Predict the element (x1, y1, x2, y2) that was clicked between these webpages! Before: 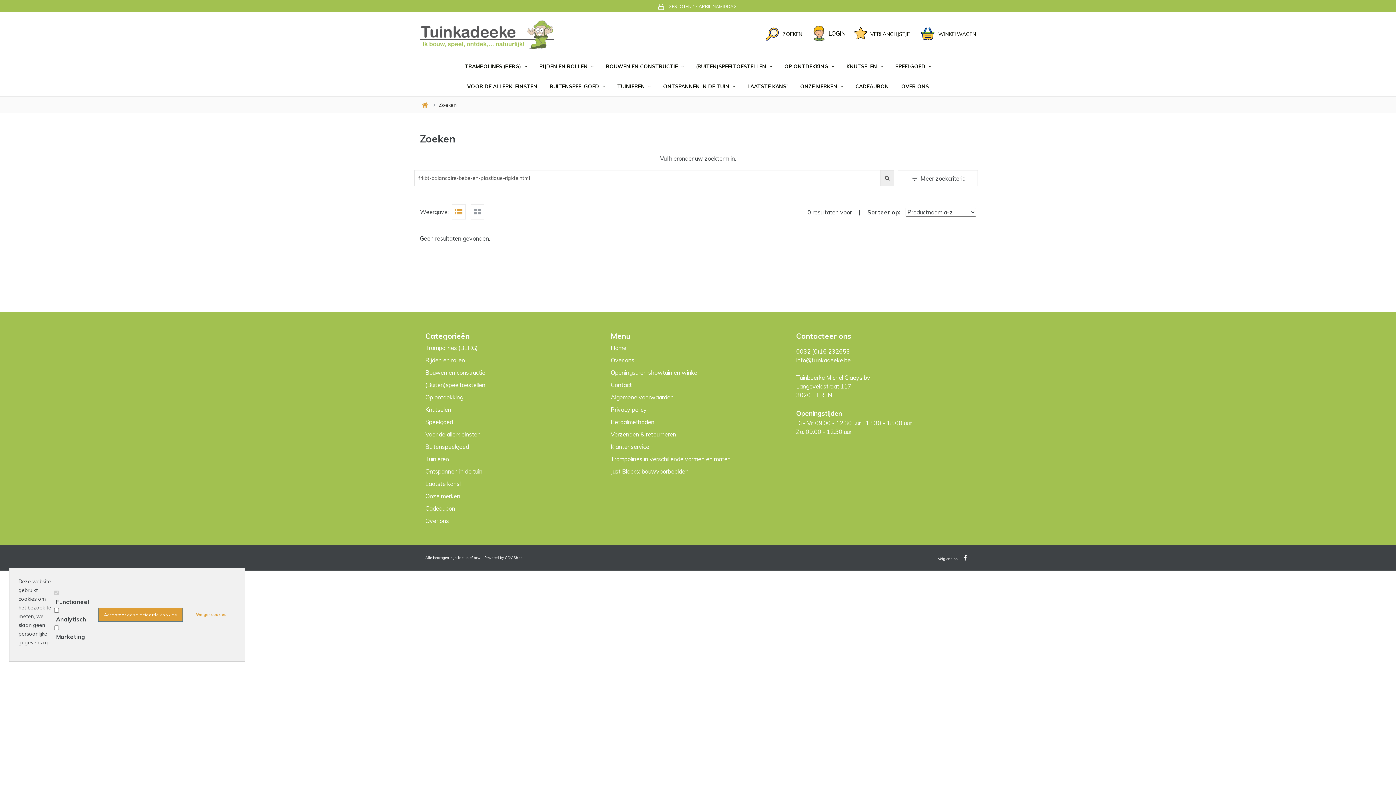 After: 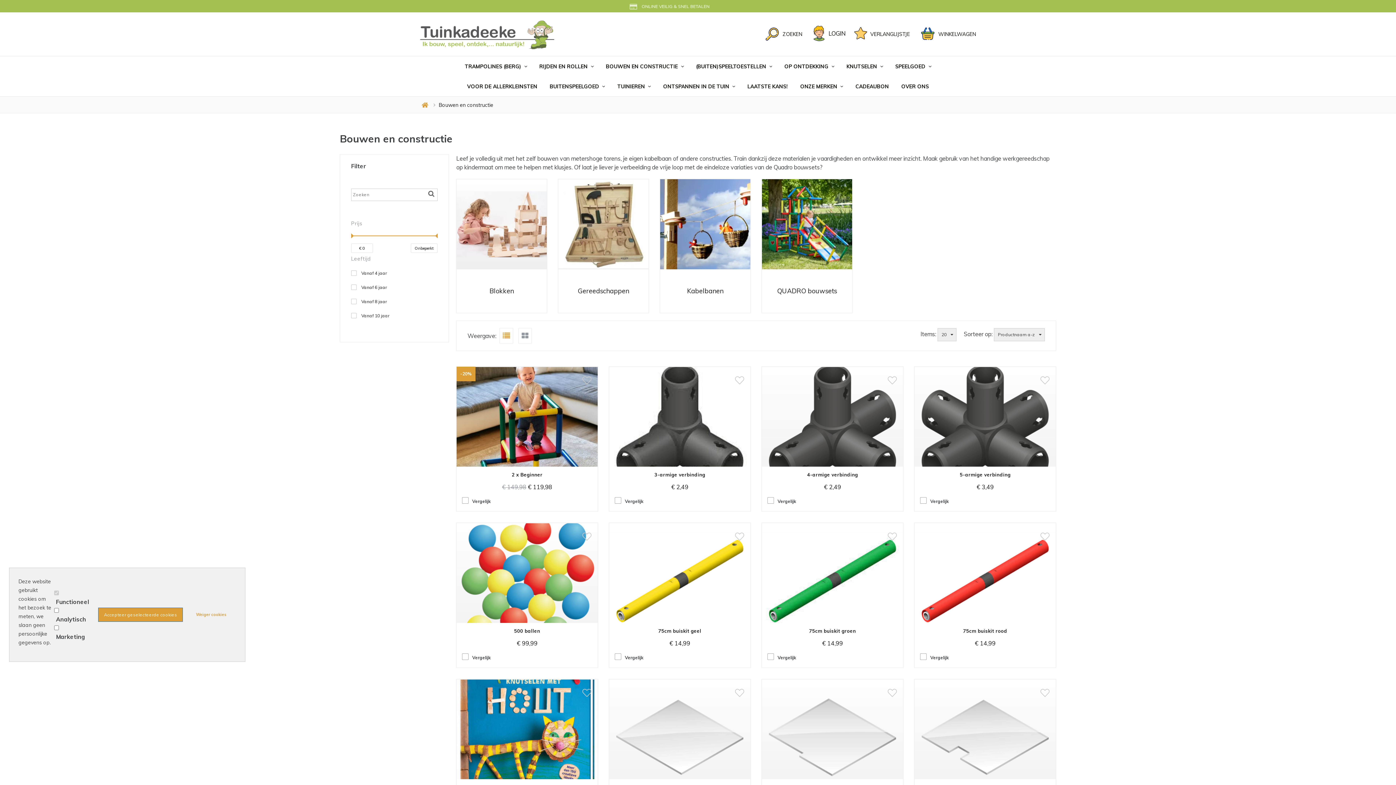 Action: label: Bouwen en constructie bbox: (425, 369, 485, 376)